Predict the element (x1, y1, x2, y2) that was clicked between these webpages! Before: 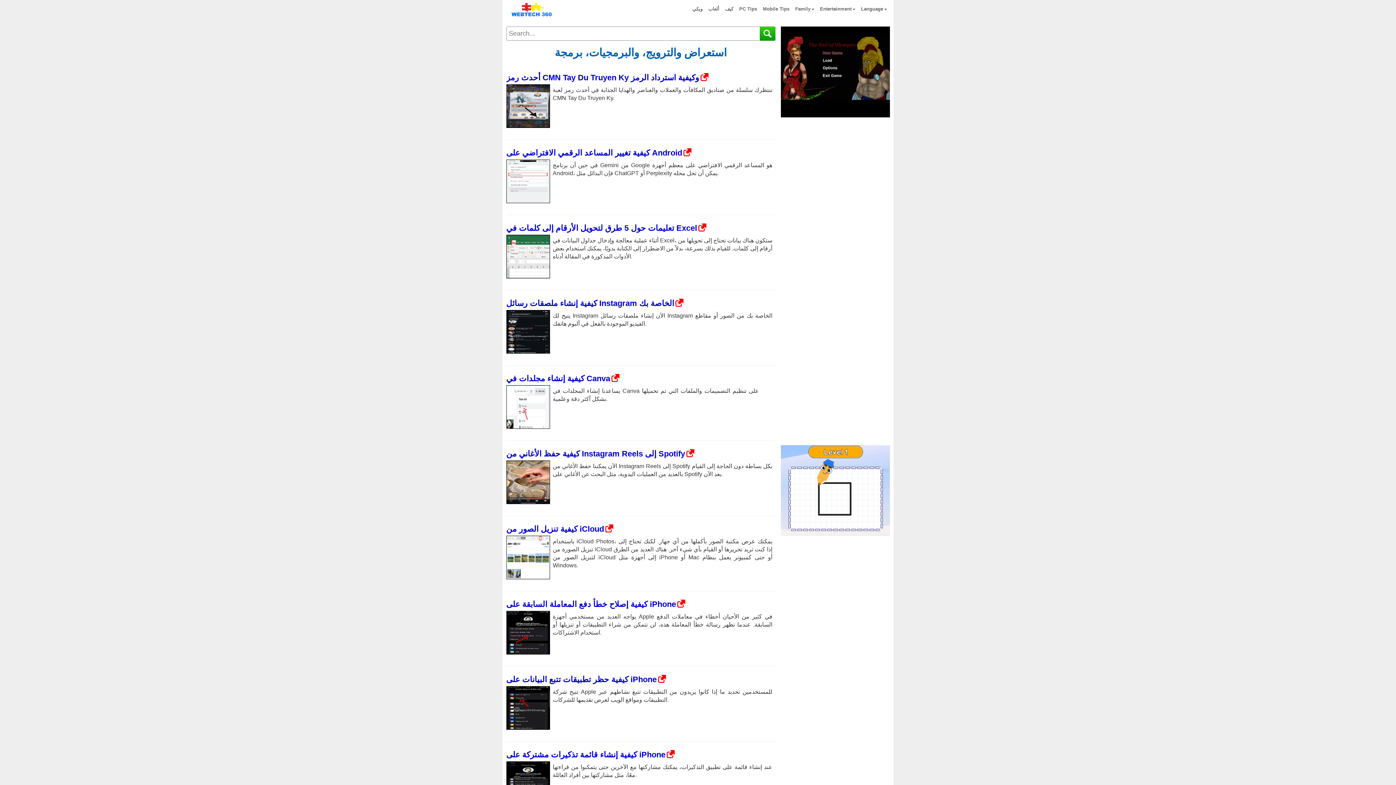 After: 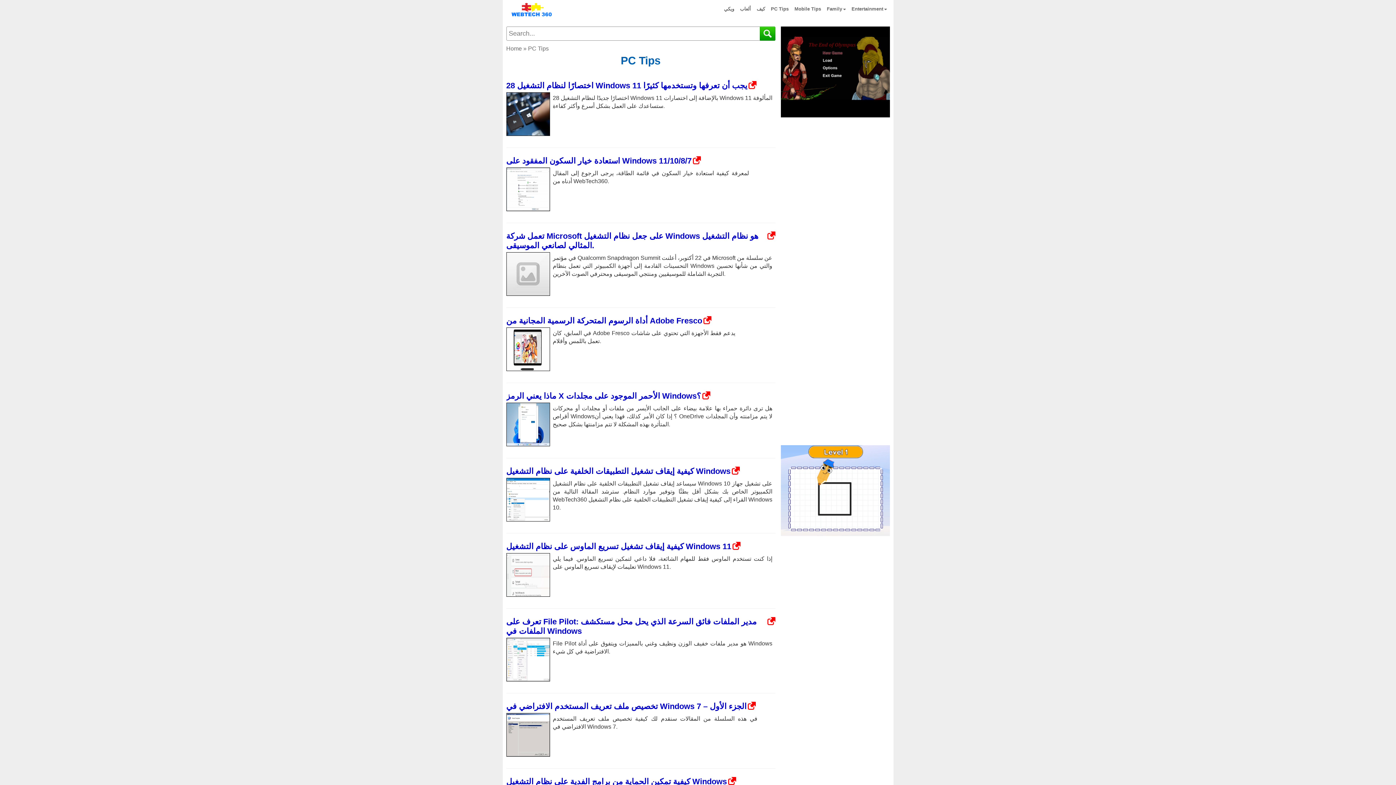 Action: bbox: (736, 0, 760, 18) label: PC Tips